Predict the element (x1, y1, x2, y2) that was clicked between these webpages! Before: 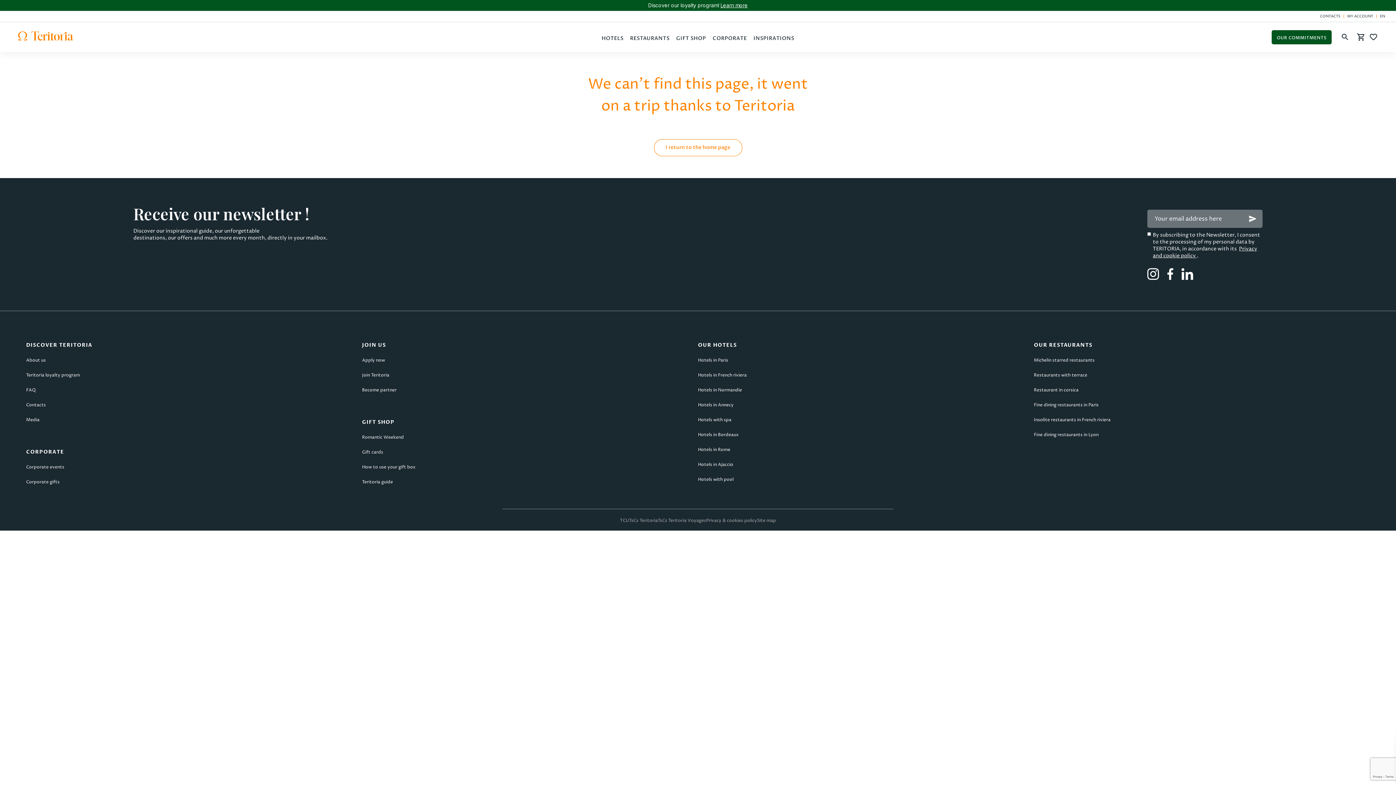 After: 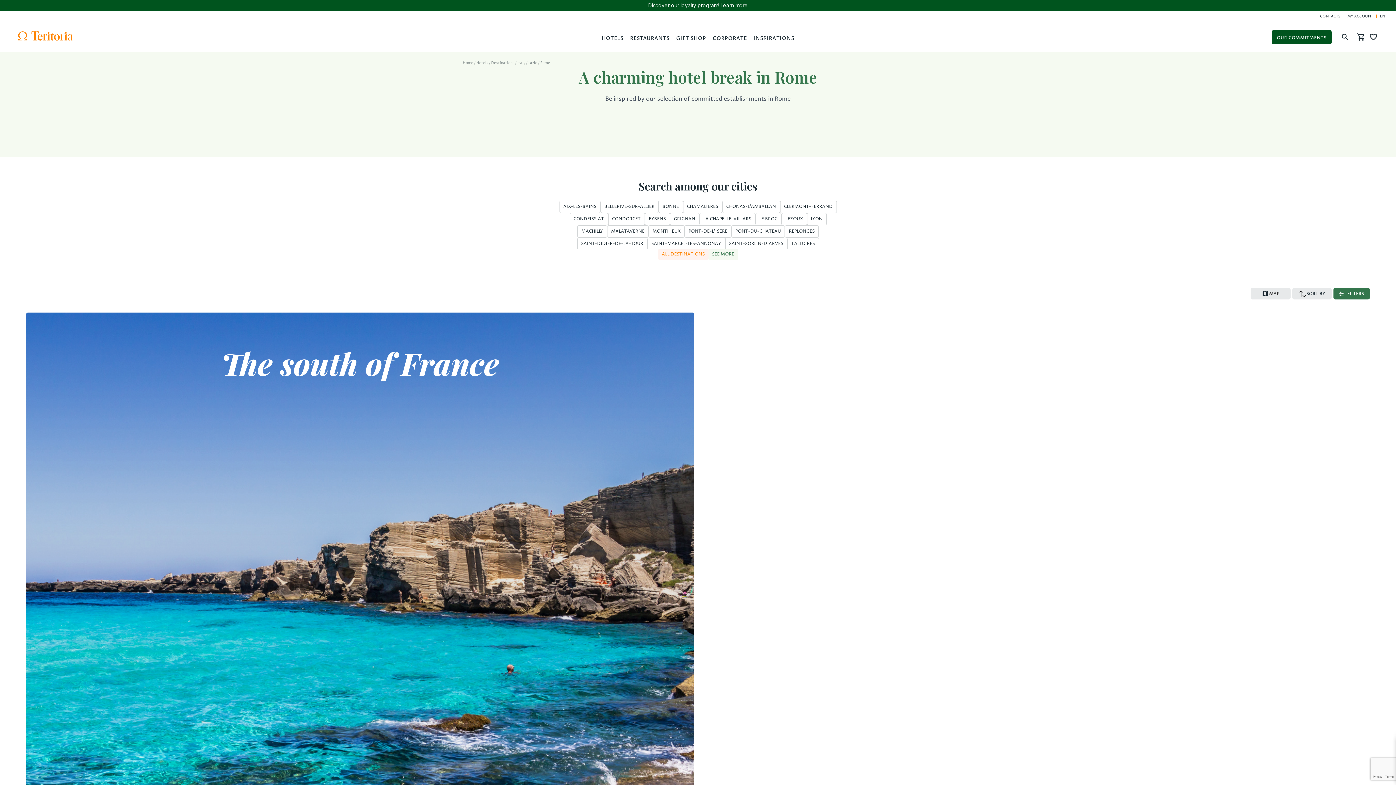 Action: bbox: (698, 446, 730, 452) label: Hotels in Rome